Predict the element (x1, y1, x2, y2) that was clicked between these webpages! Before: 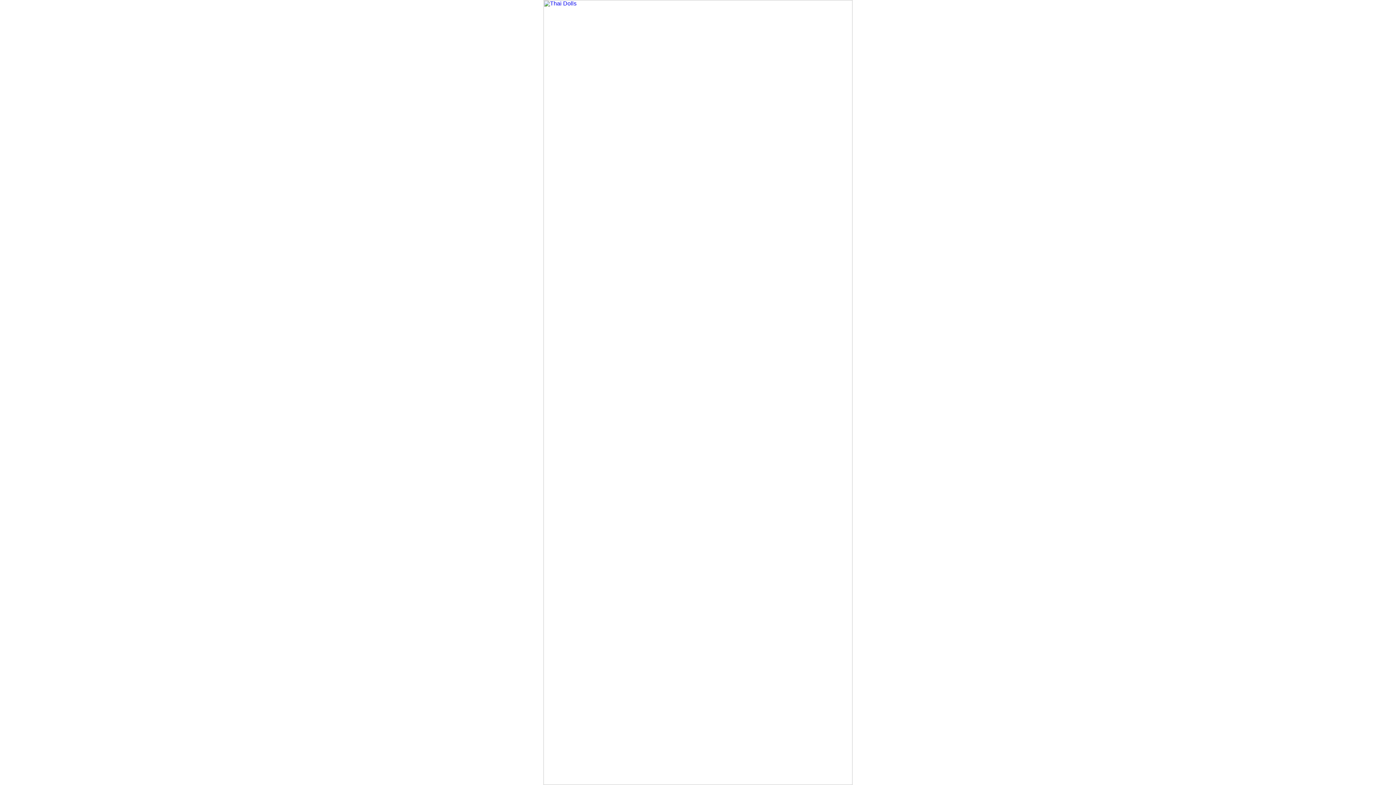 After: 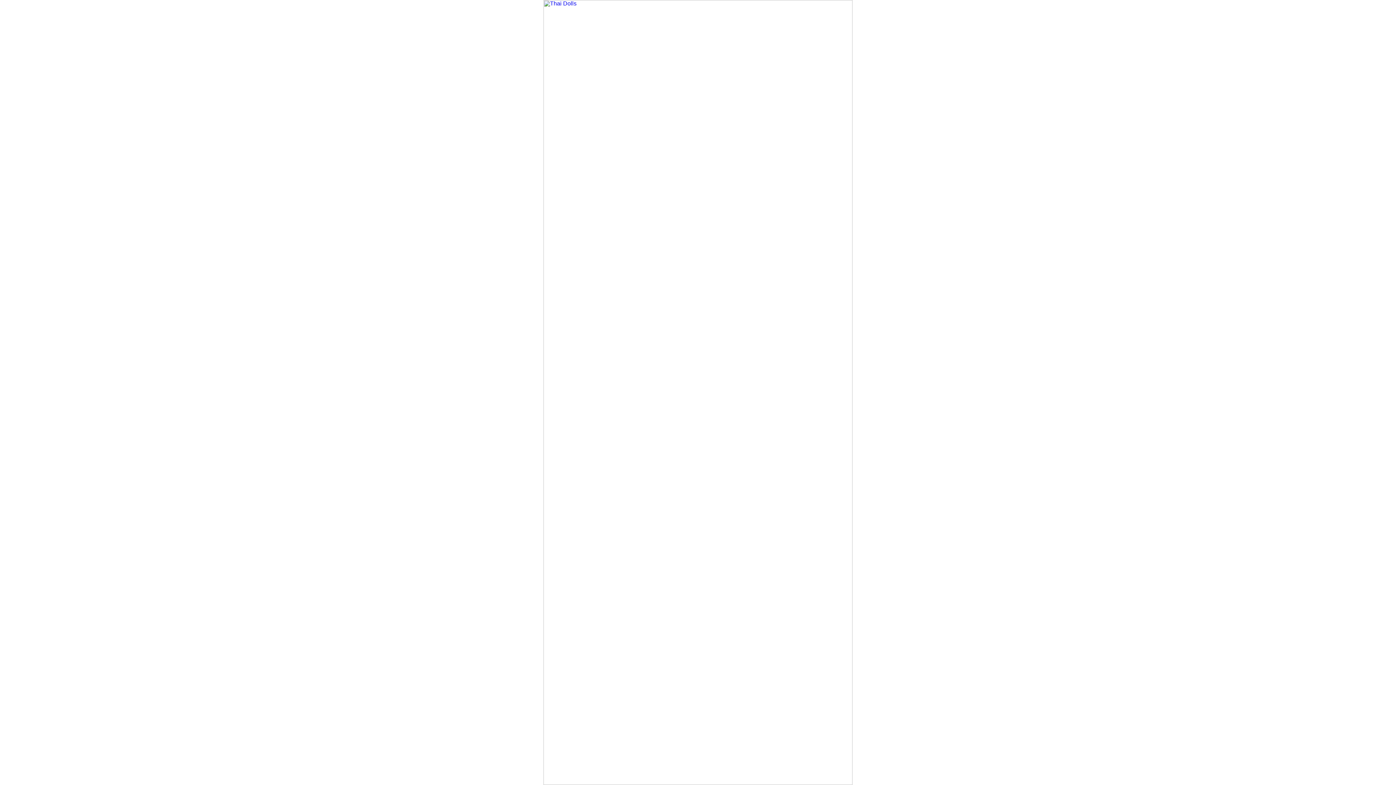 Action: bbox: (543, 780, 852, 786)